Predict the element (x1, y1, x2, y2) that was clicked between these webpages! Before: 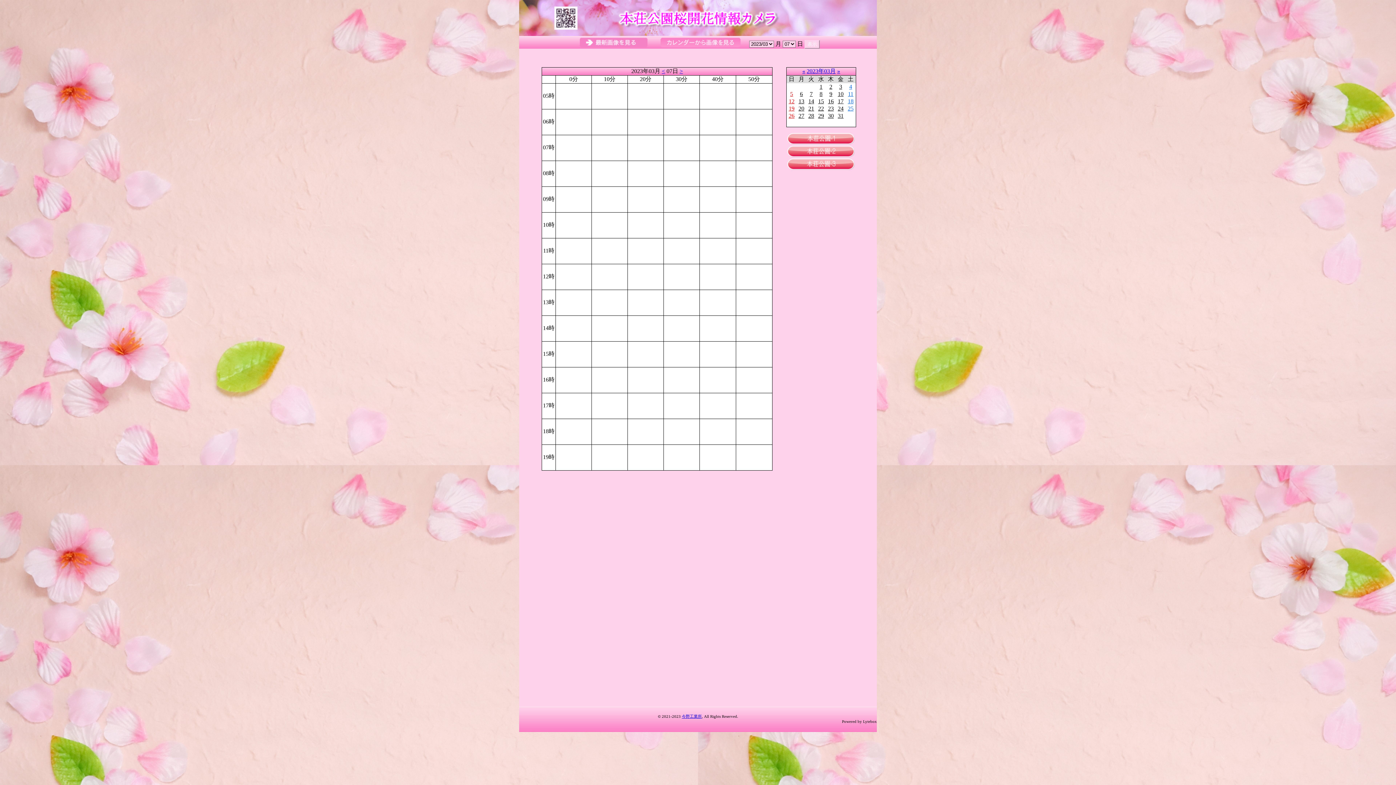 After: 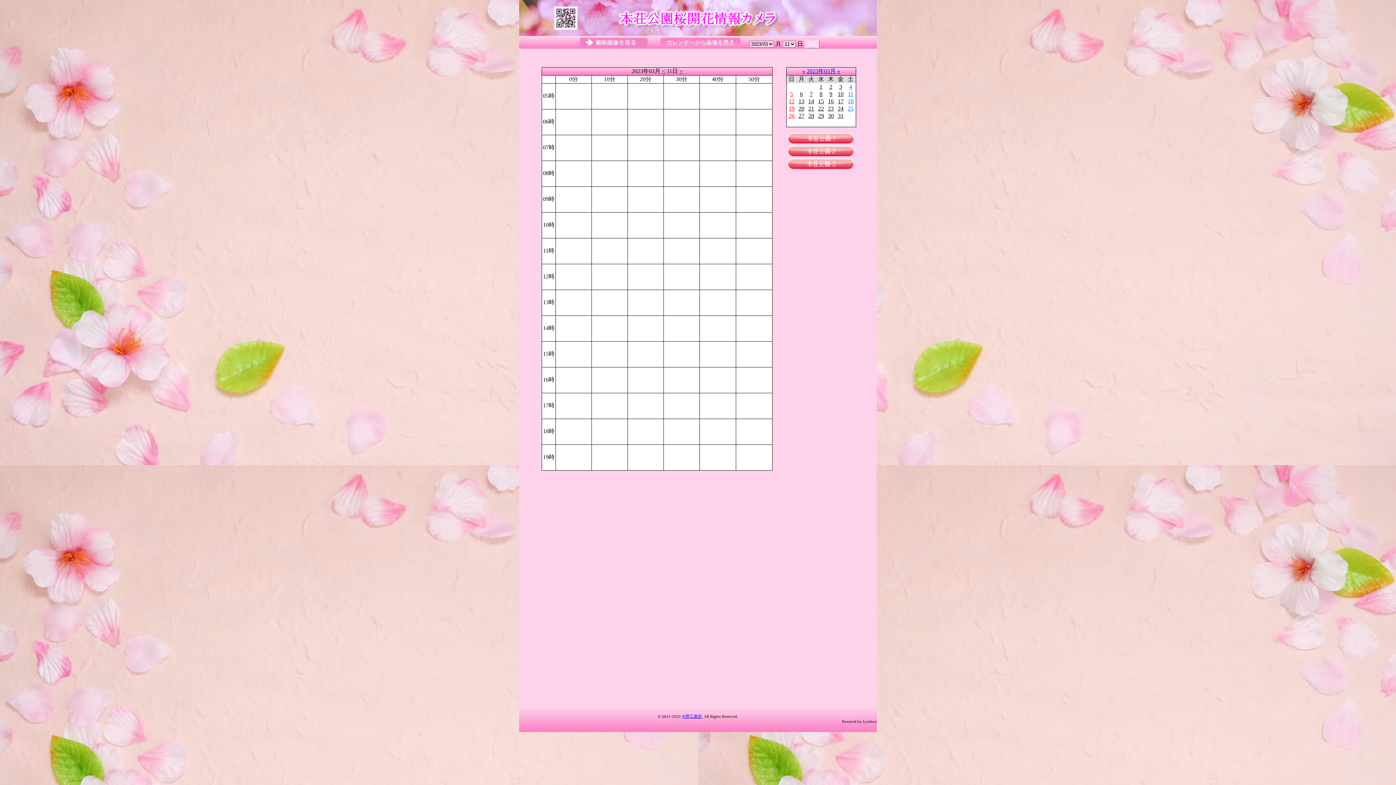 Action: label: 11 bbox: (848, 90, 853, 97)